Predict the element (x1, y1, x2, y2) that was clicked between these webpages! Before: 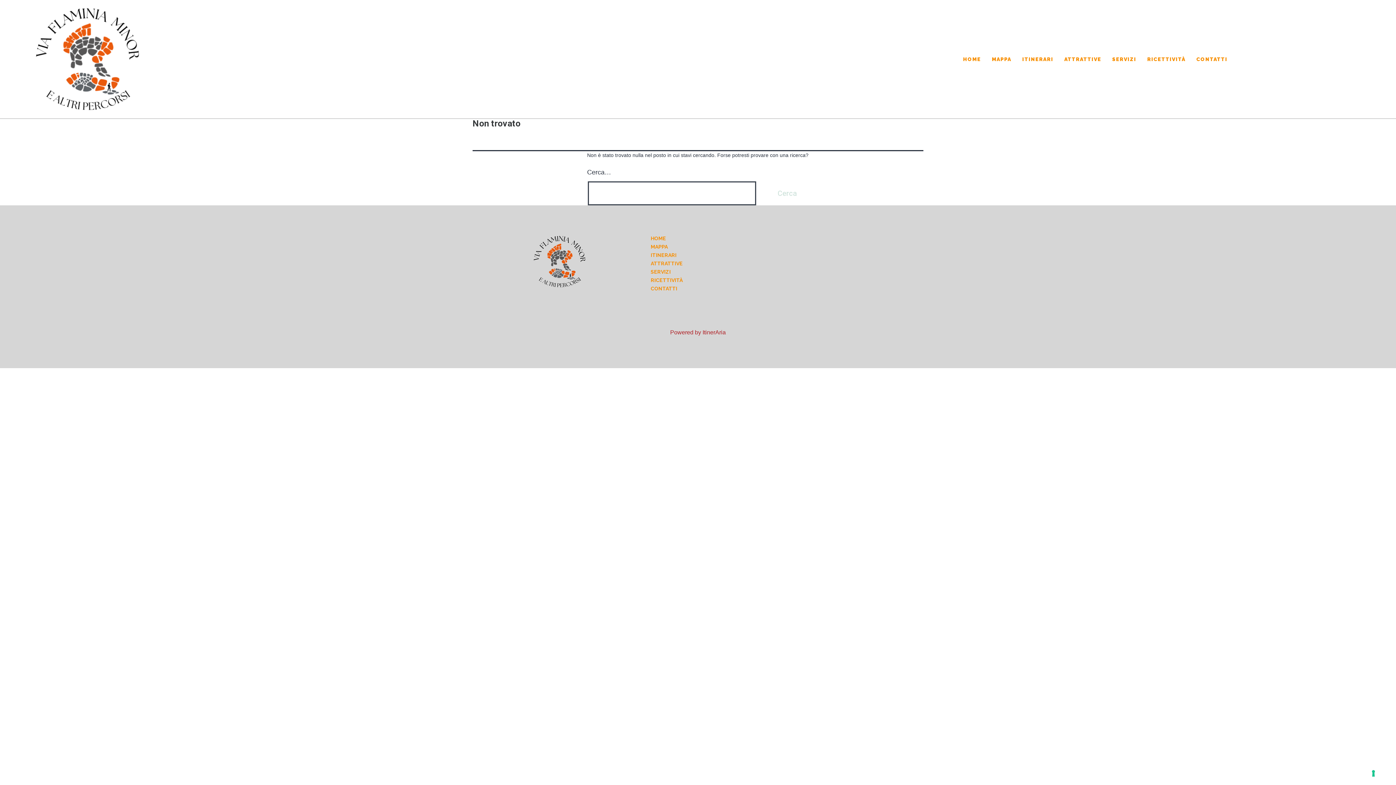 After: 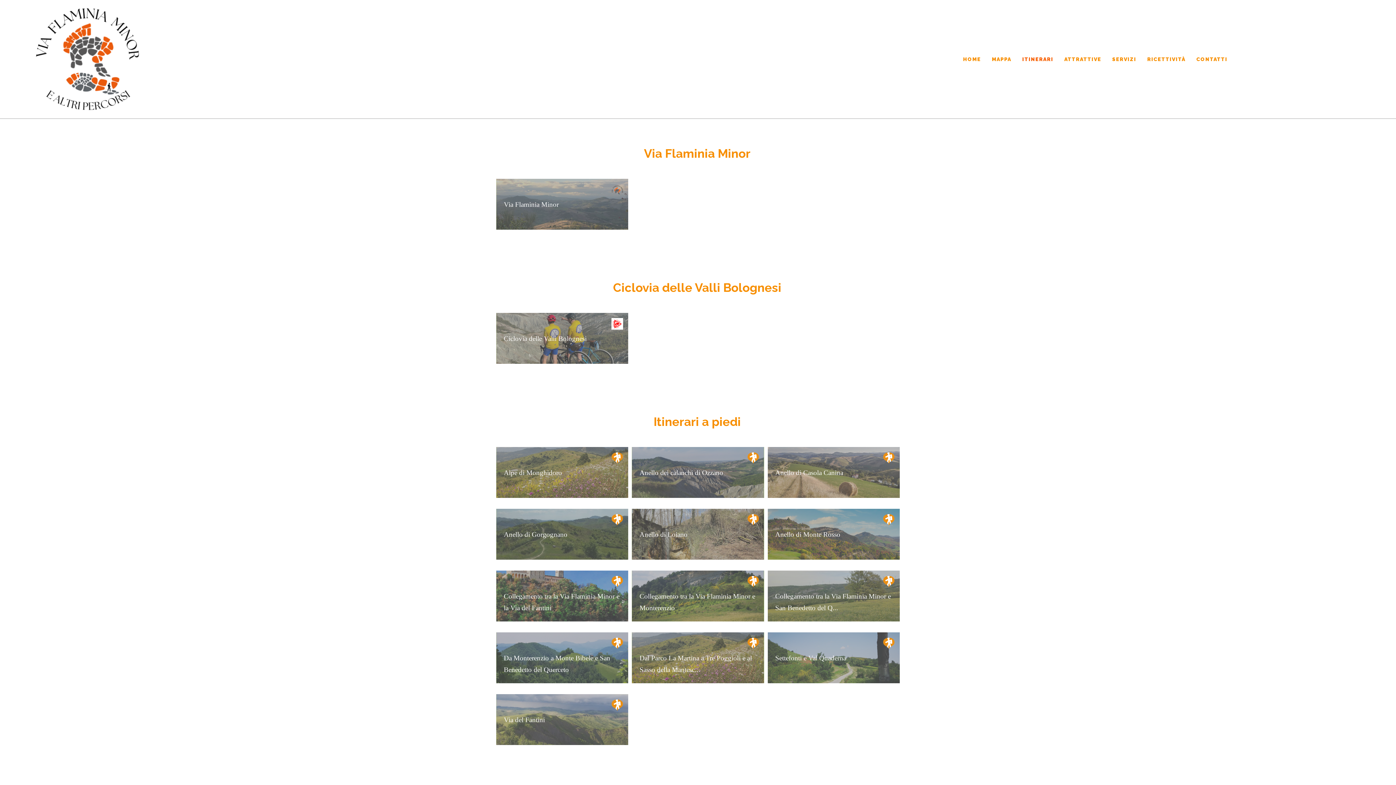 Action: label: ITINERARI bbox: (650, 252, 676, 258)